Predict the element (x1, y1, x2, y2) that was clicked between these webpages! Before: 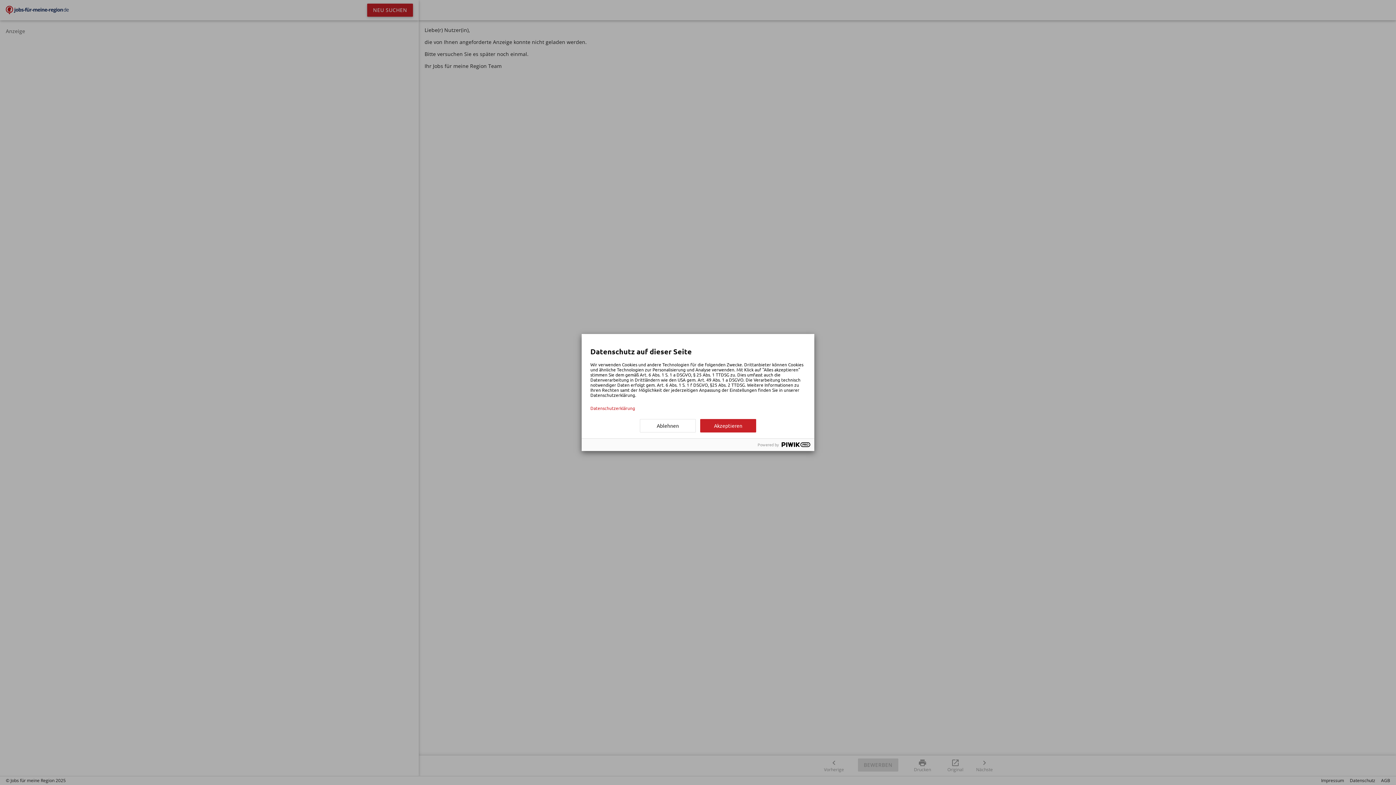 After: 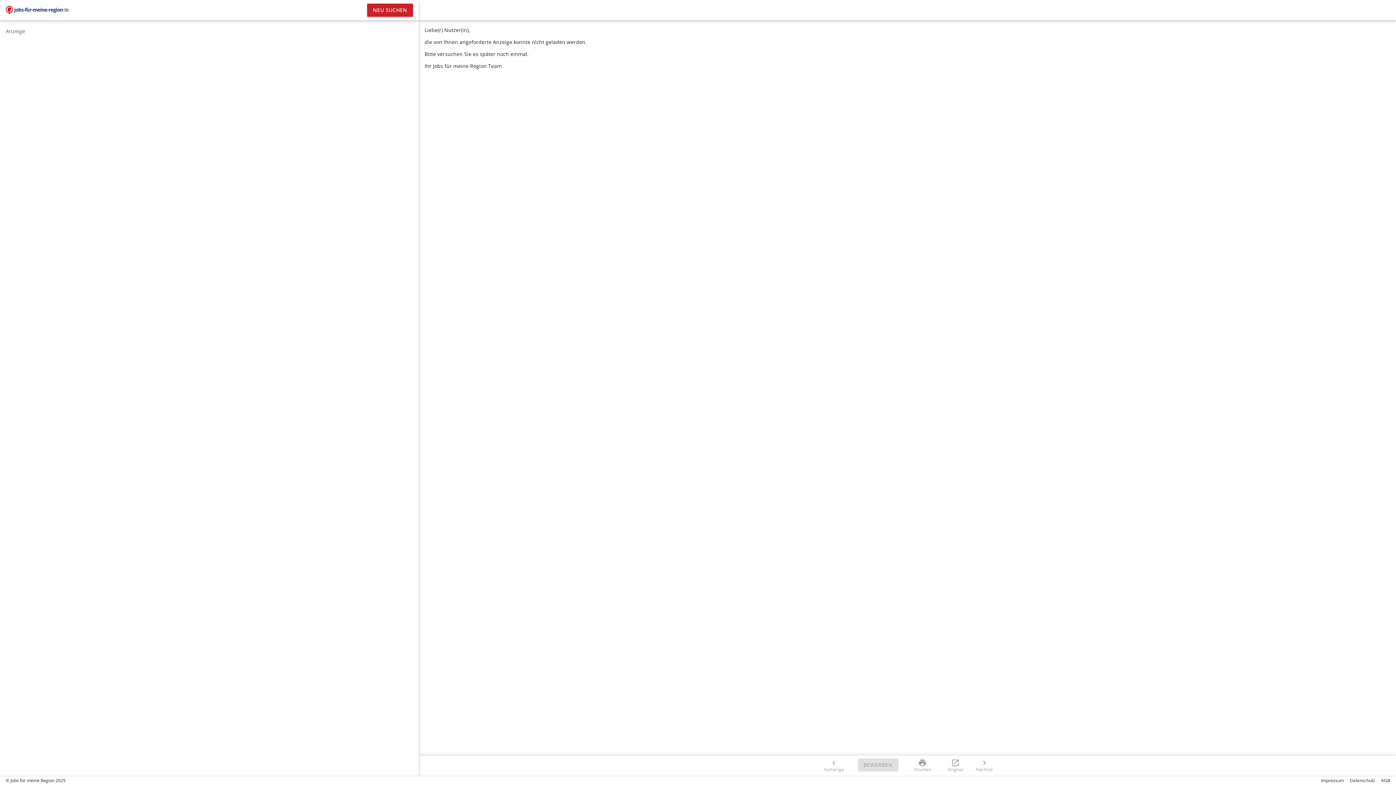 Action: bbox: (700, 419, 756, 432) label: Akzeptieren